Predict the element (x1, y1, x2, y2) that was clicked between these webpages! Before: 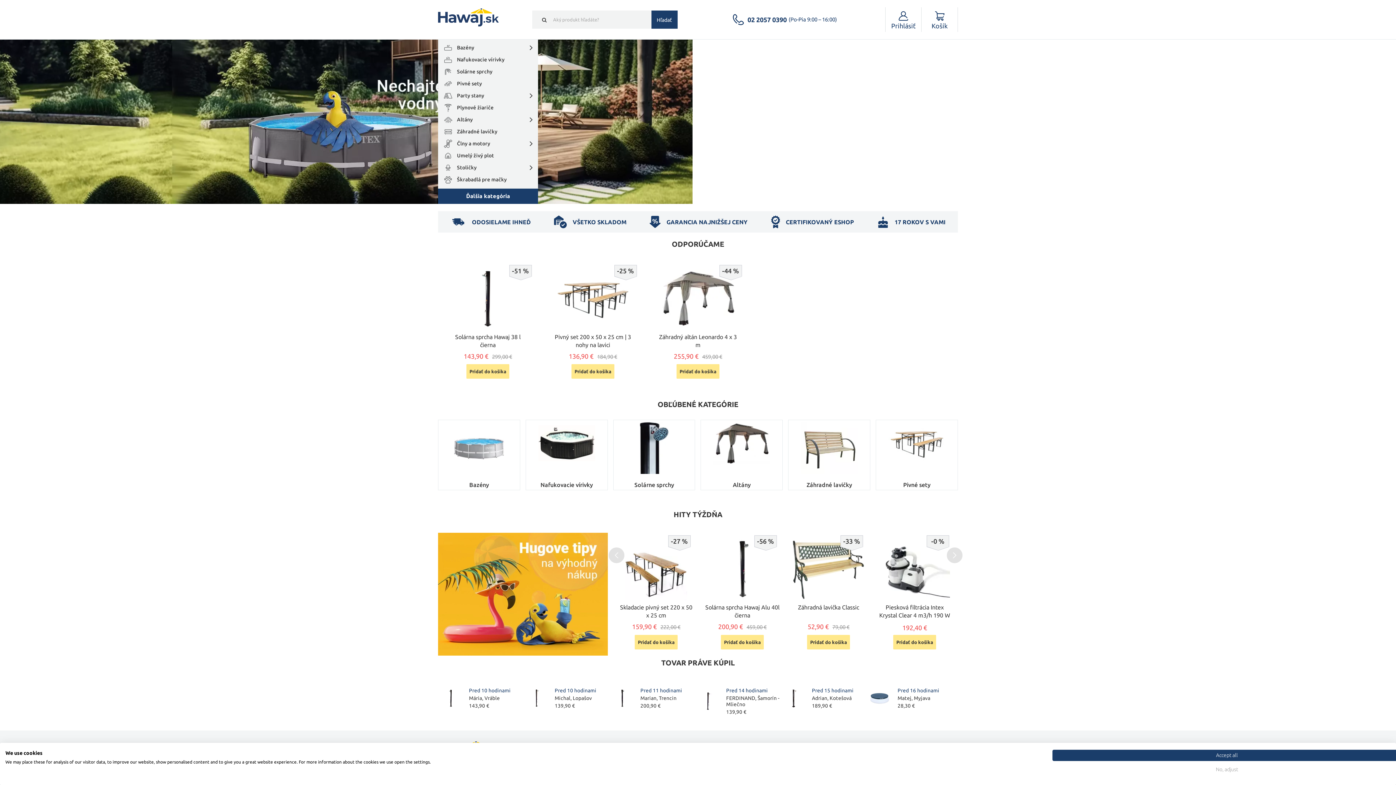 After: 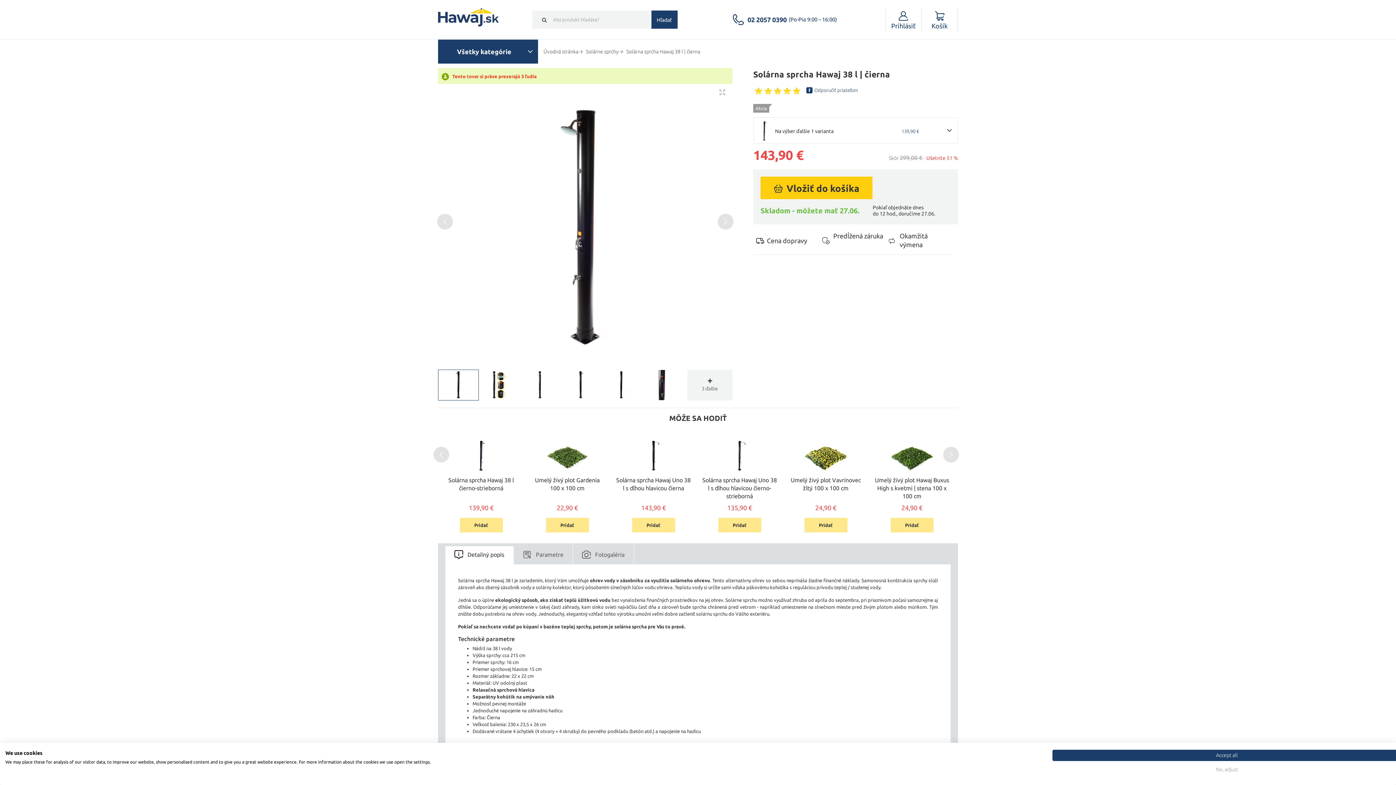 Action: bbox: (447, 268, 528, 349) label: -51 %

Solárna sprcha Hawaj 38 l čierna